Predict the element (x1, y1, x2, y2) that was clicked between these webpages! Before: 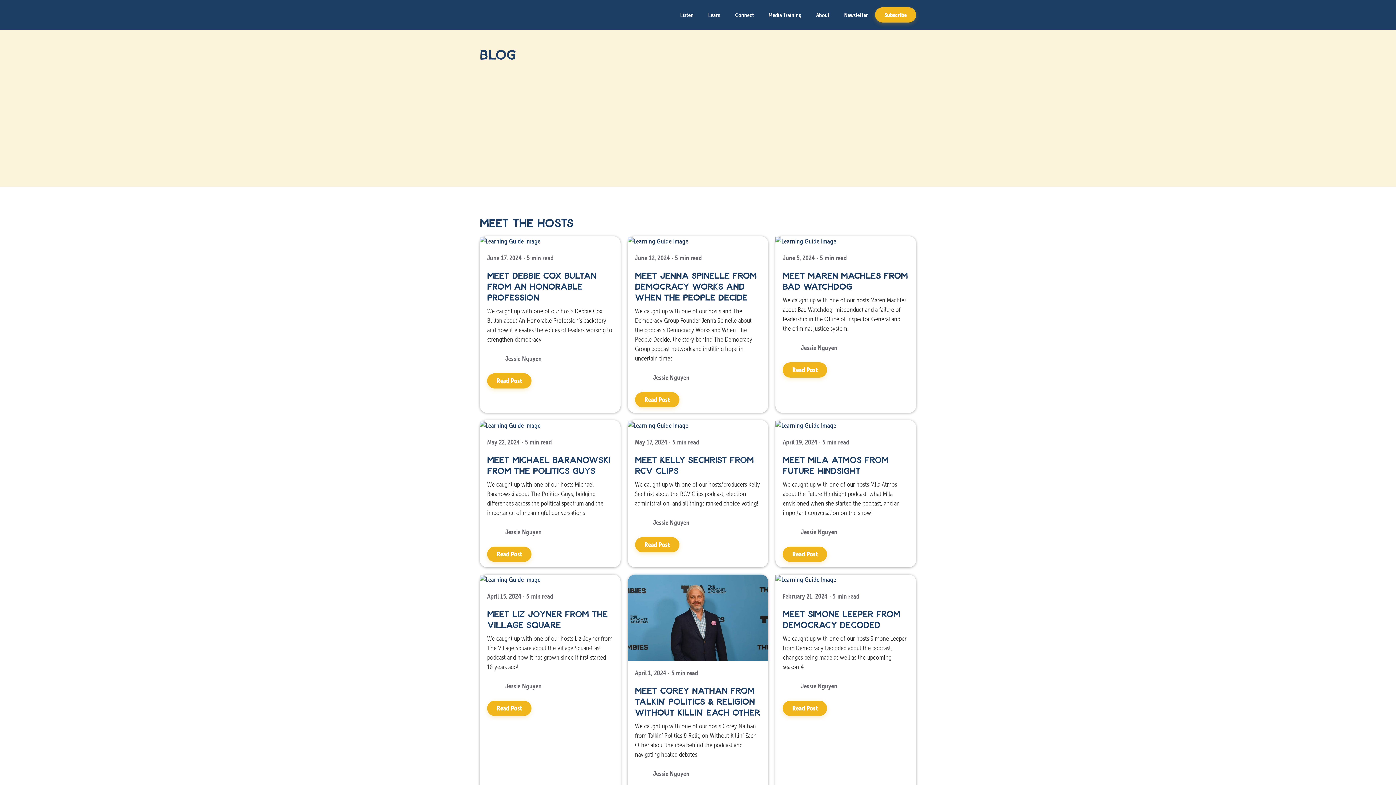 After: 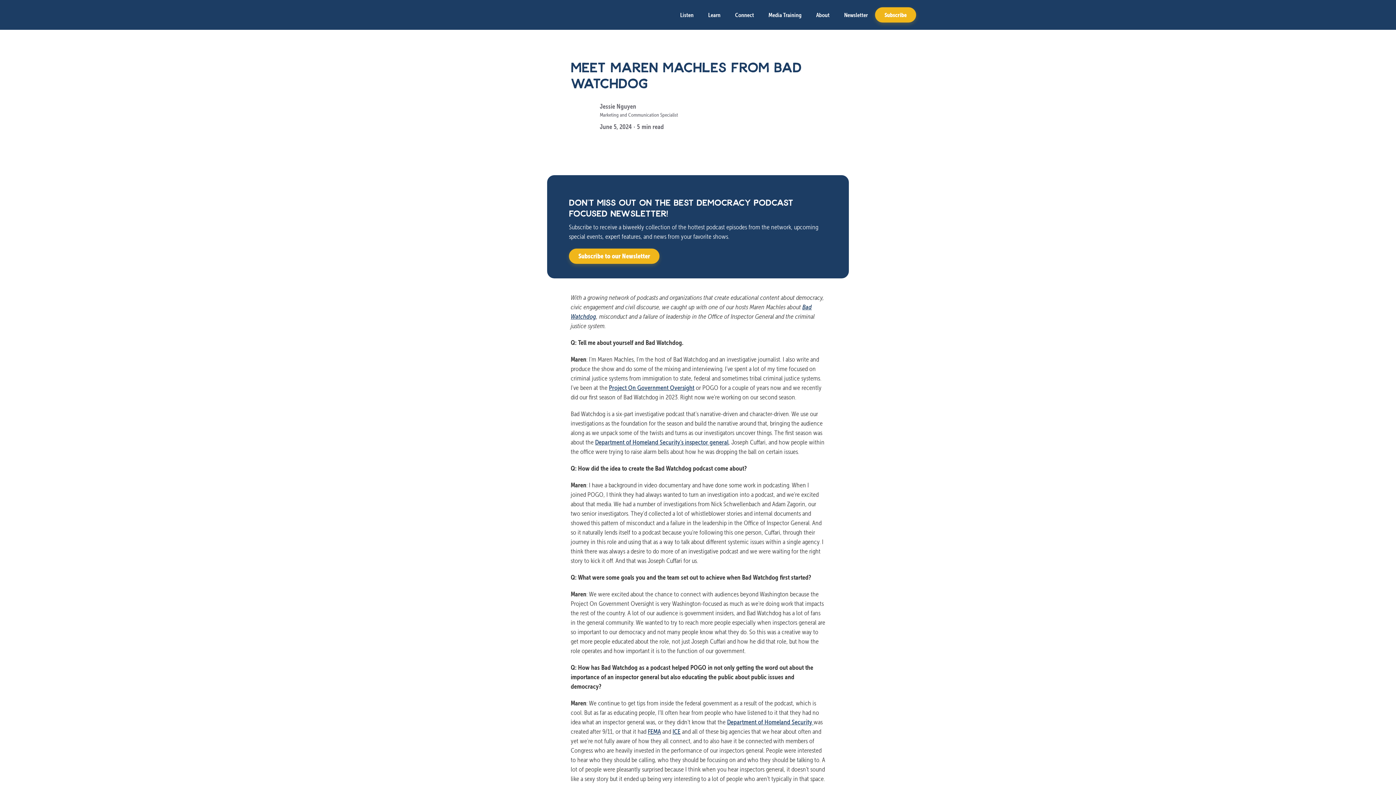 Action: bbox: (783, 362, 827, 377) label: Read Post